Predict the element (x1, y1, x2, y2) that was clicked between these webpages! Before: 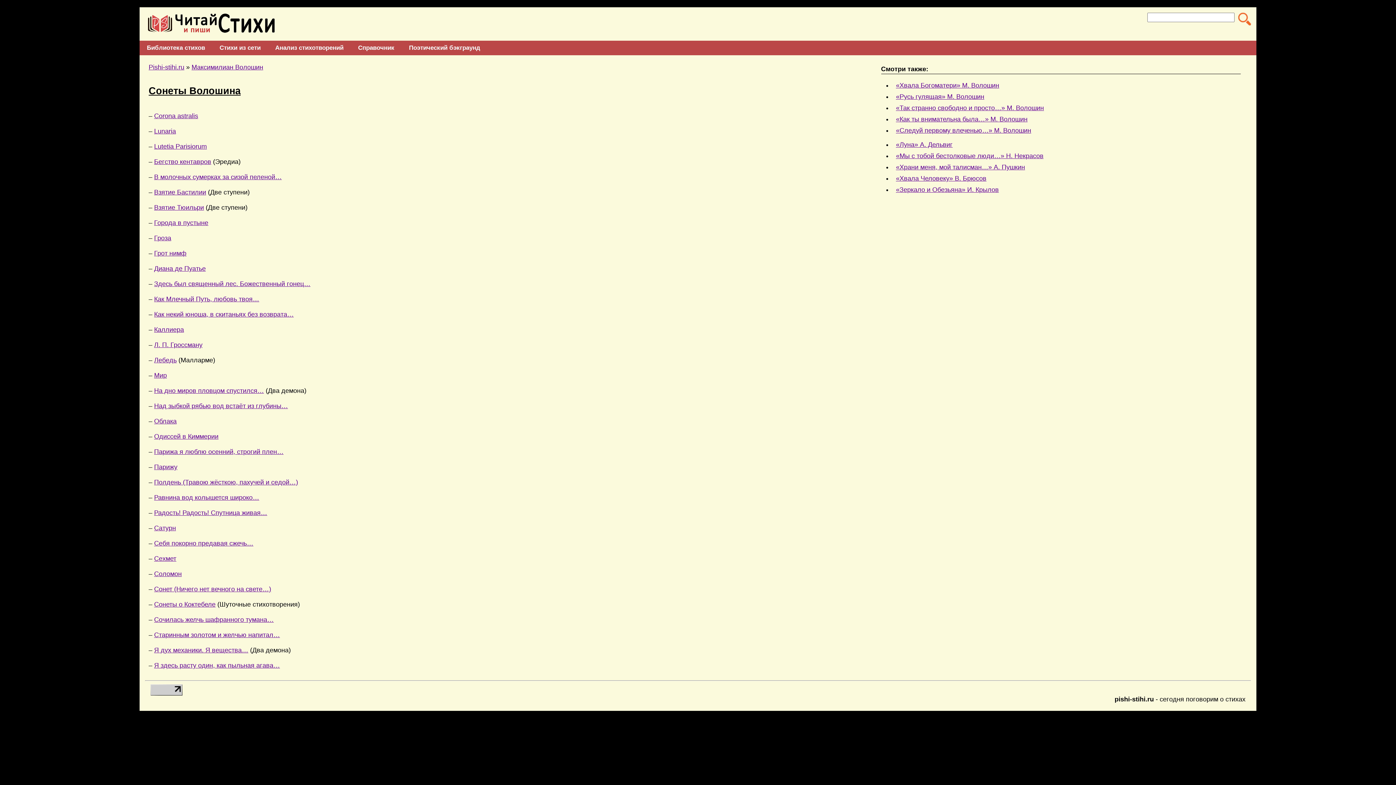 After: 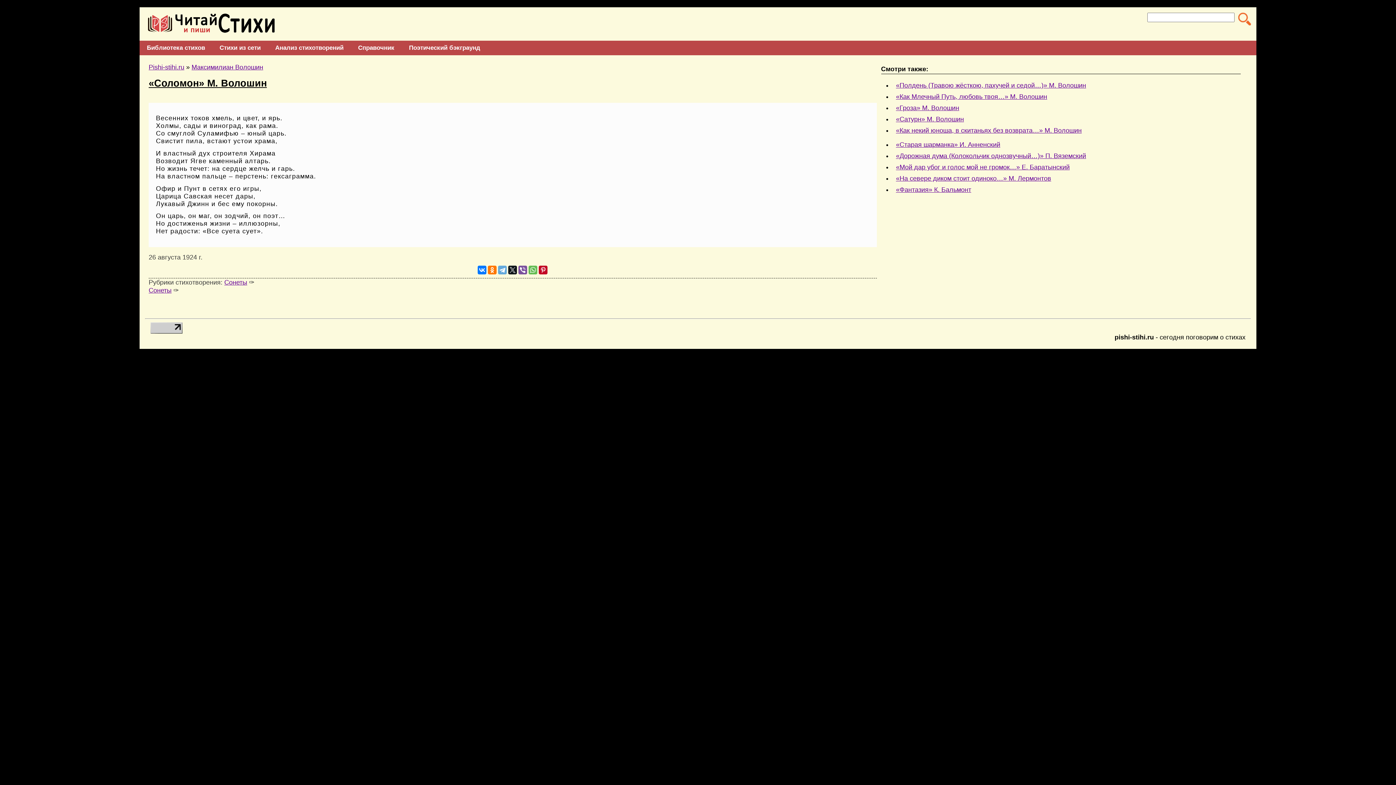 Action: label: Соломон bbox: (154, 570, 181, 577)